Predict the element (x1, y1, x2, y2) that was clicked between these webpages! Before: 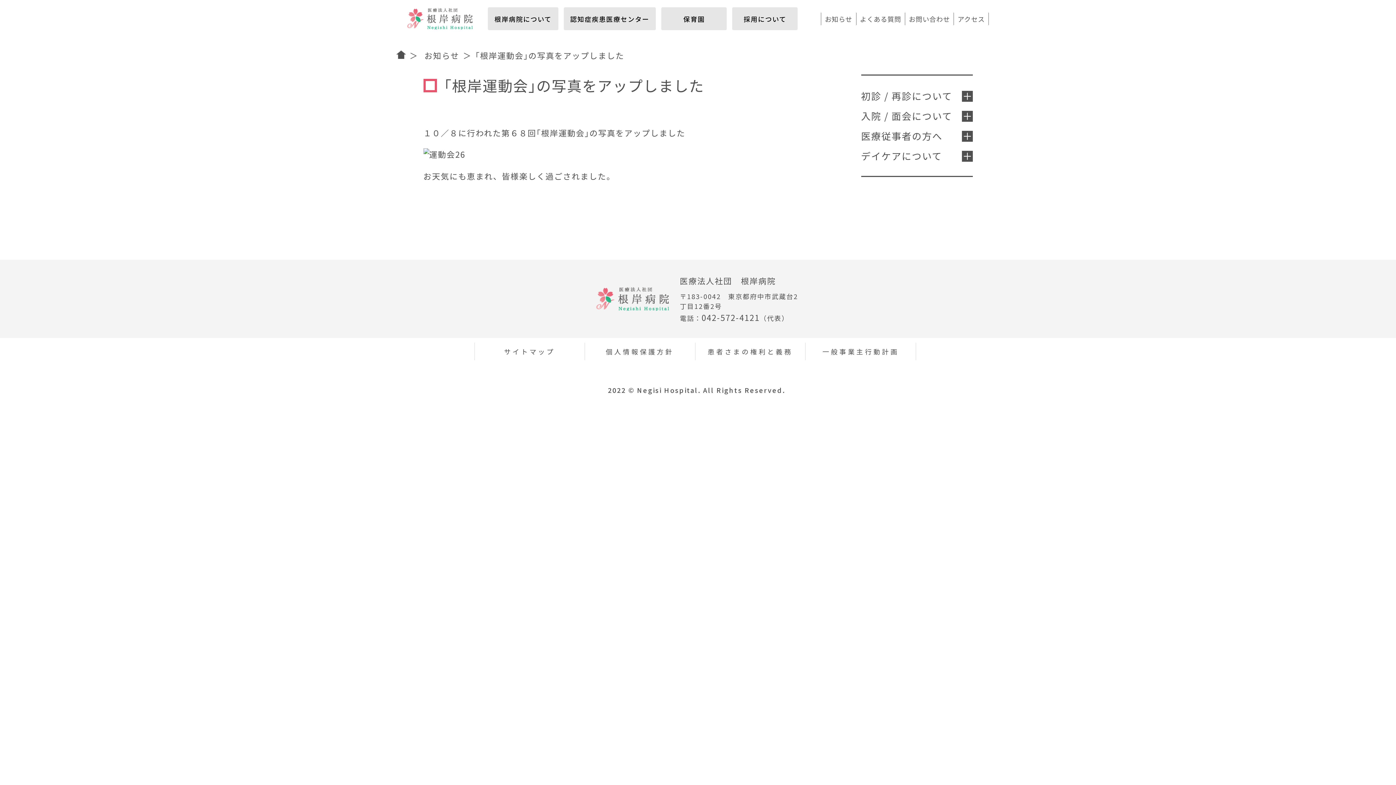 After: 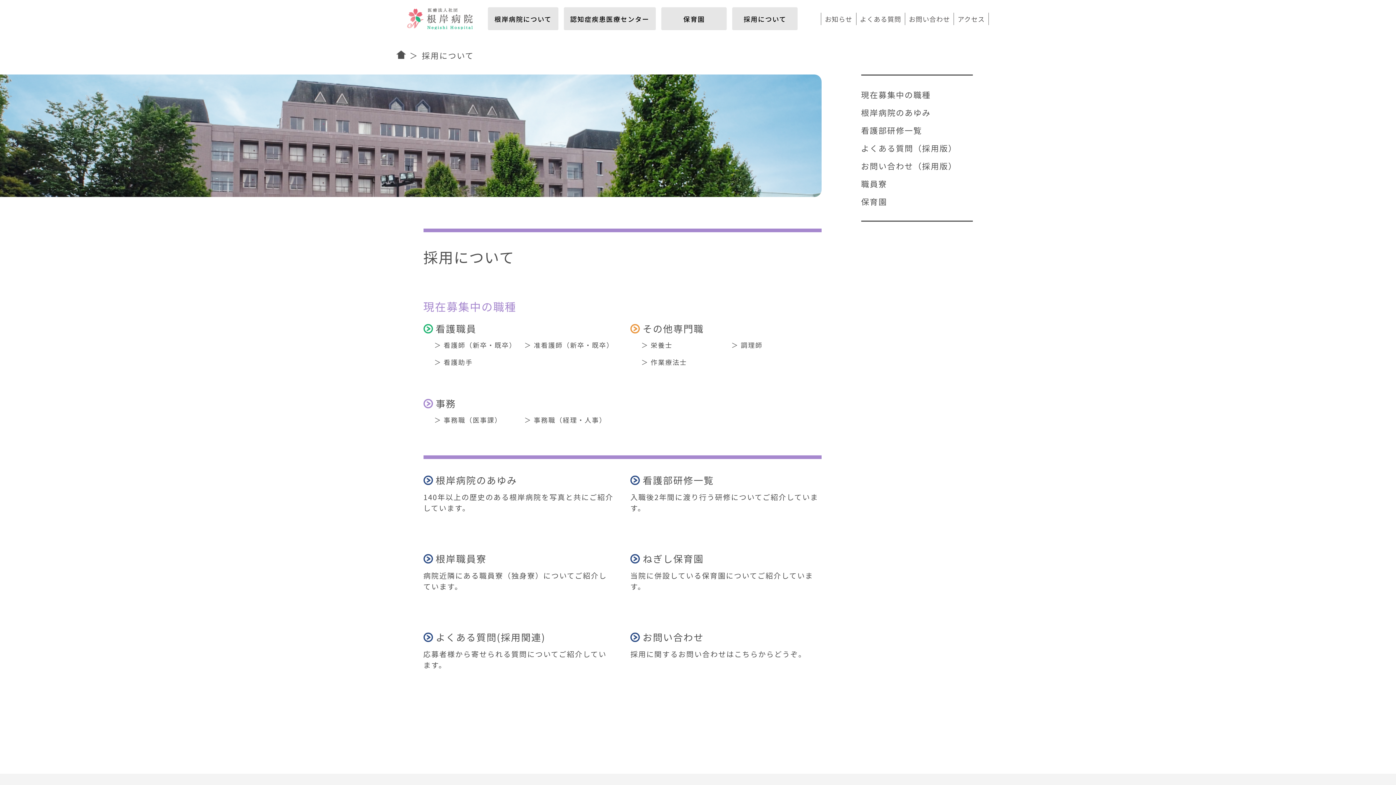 Action: bbox: (732, 7, 797, 30) label: 採用について